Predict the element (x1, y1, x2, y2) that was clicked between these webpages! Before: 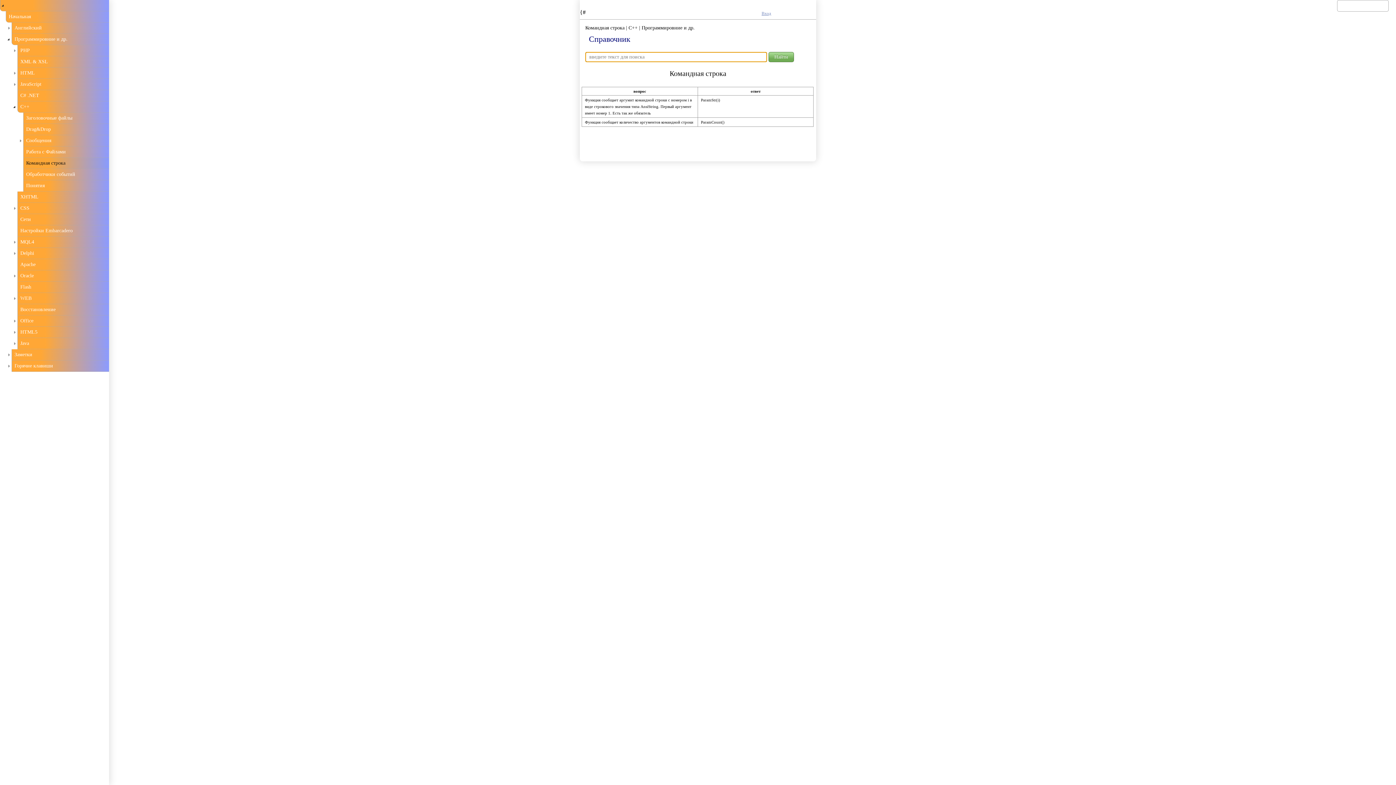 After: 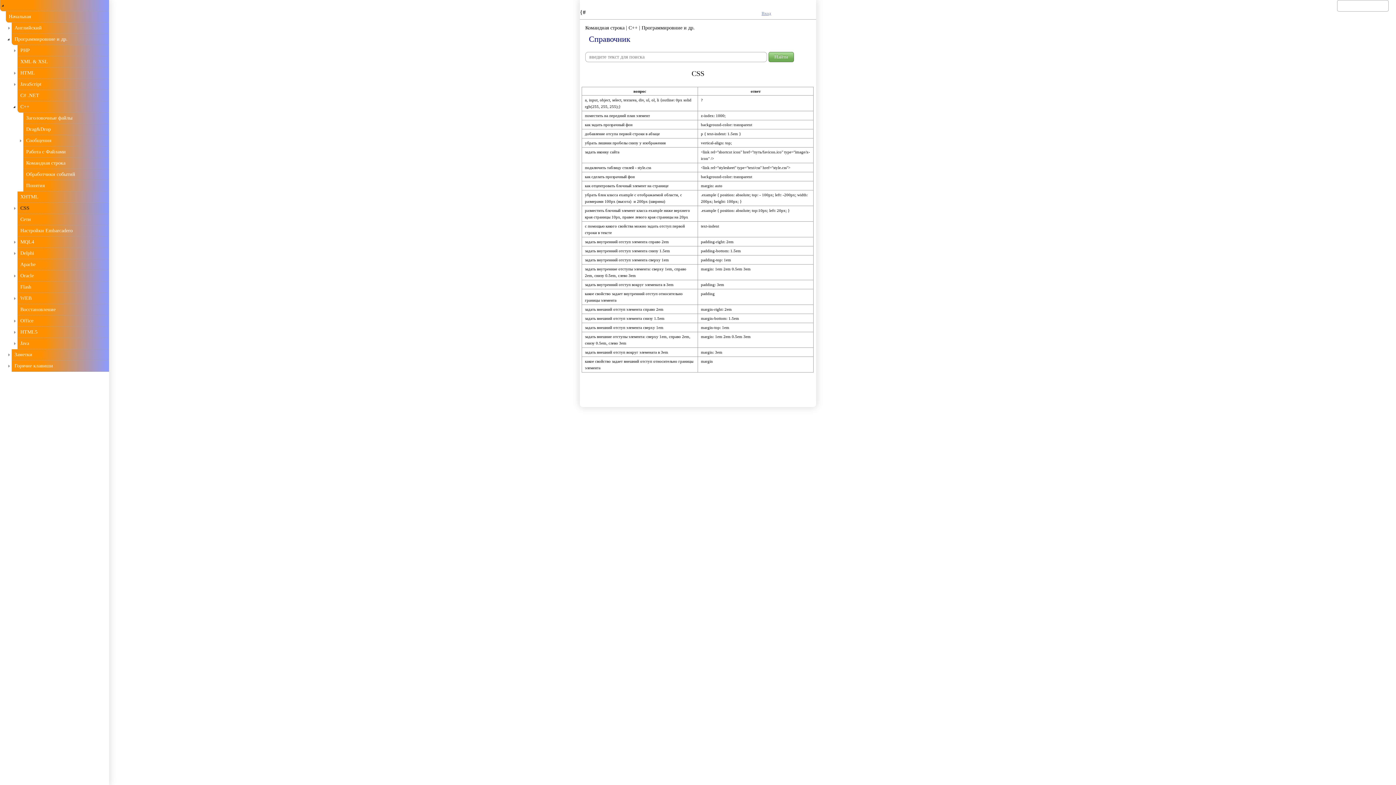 Action: bbox: (20, 202, 109, 213) label: CSS